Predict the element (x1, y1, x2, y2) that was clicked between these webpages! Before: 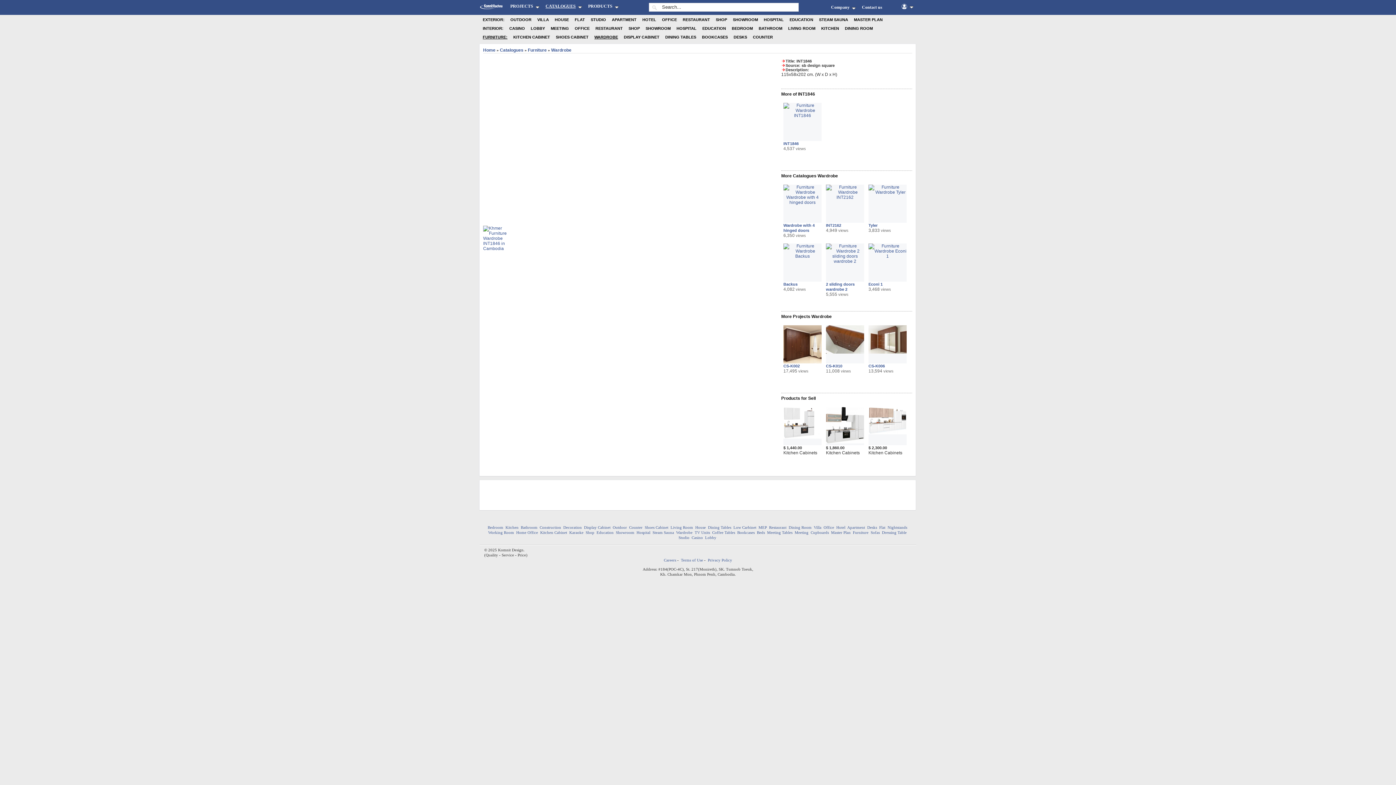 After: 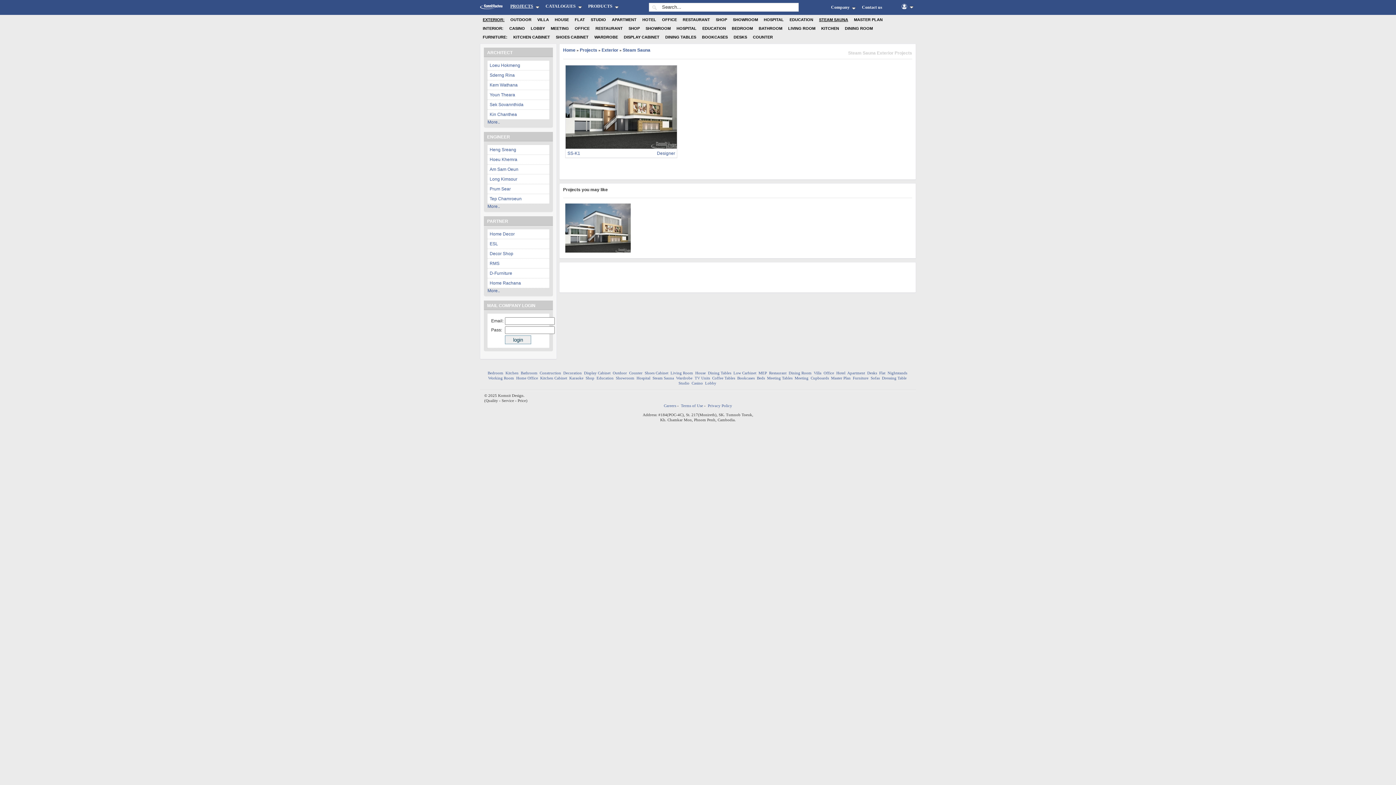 Action: bbox: (819, 17, 848, 25) label: STEAM SAUNA